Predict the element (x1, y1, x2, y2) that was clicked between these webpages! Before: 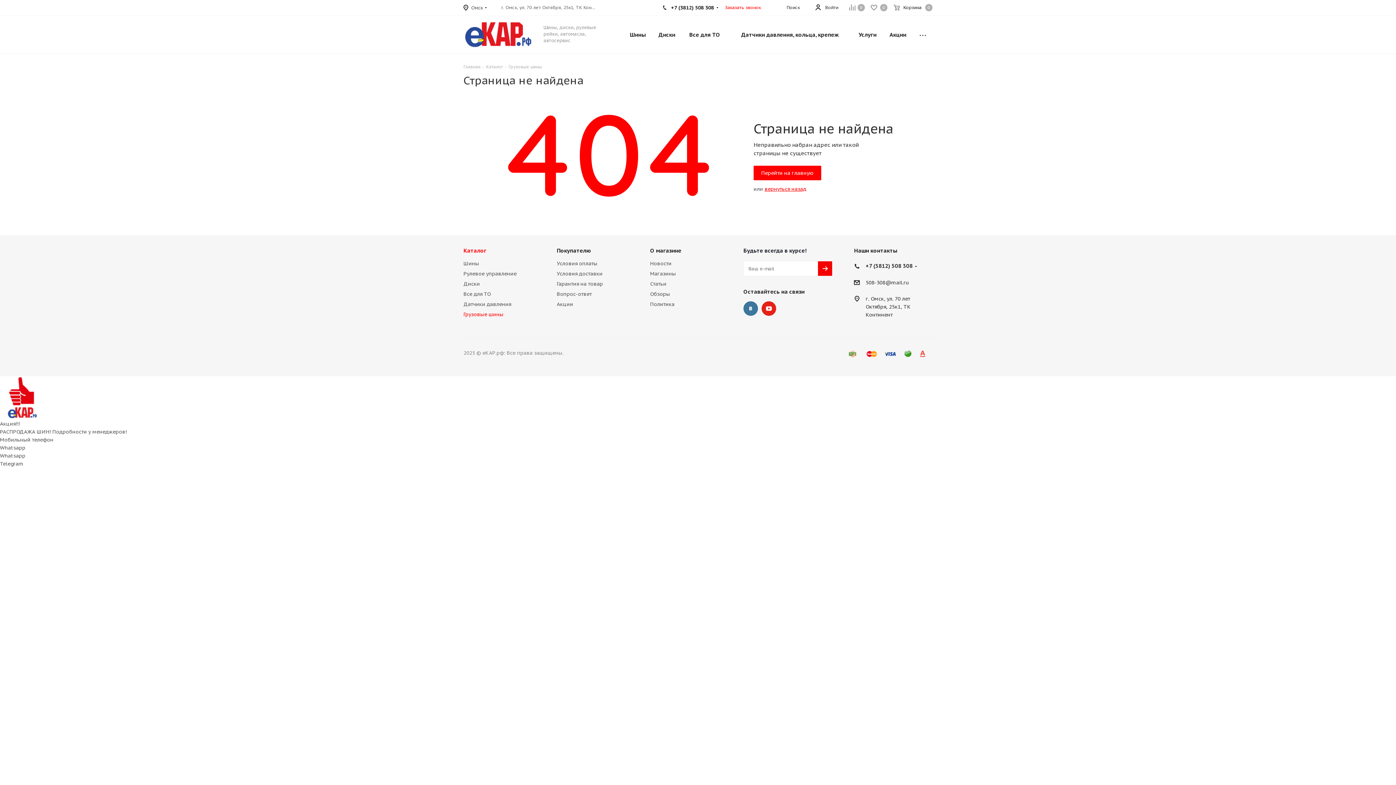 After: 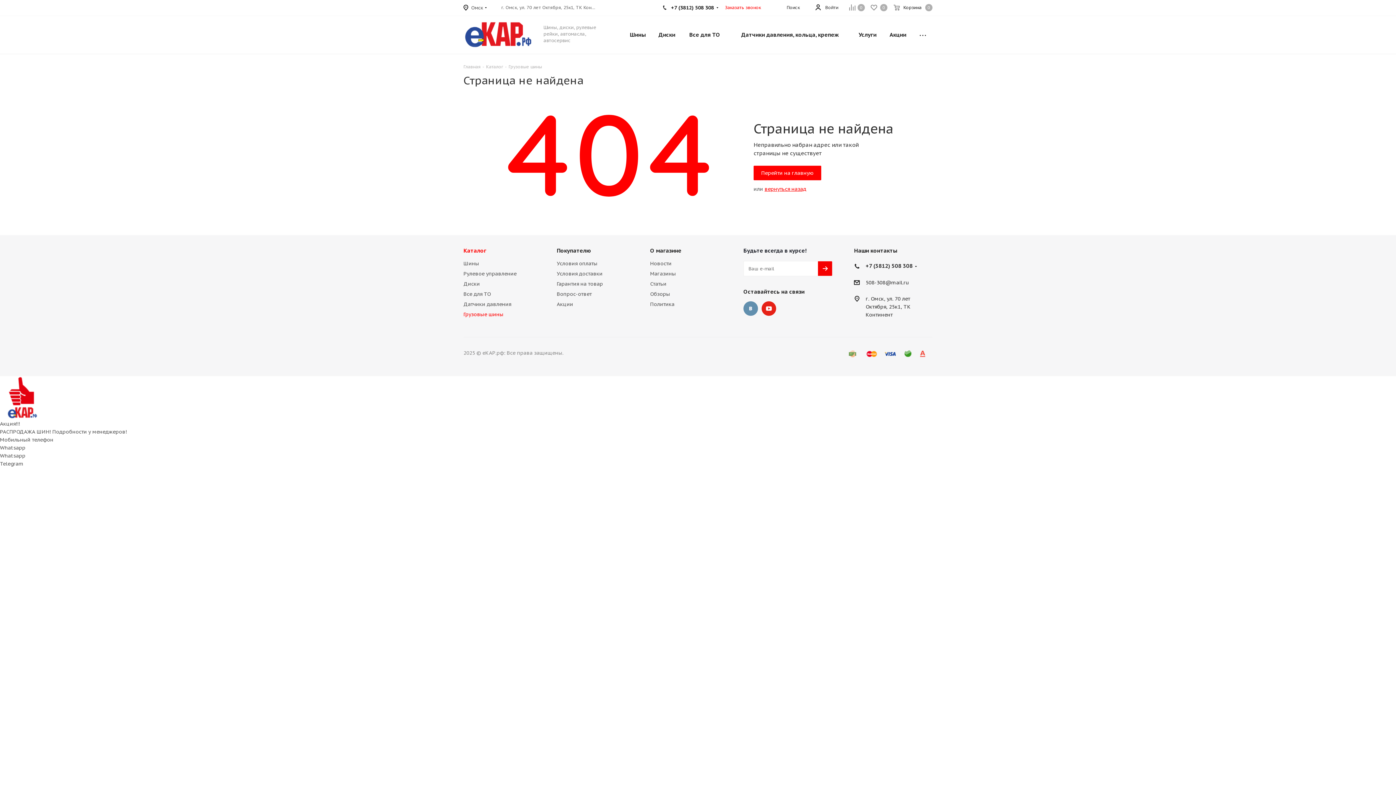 Action: label: Вконтакте bbox: (743, 301, 758, 316)